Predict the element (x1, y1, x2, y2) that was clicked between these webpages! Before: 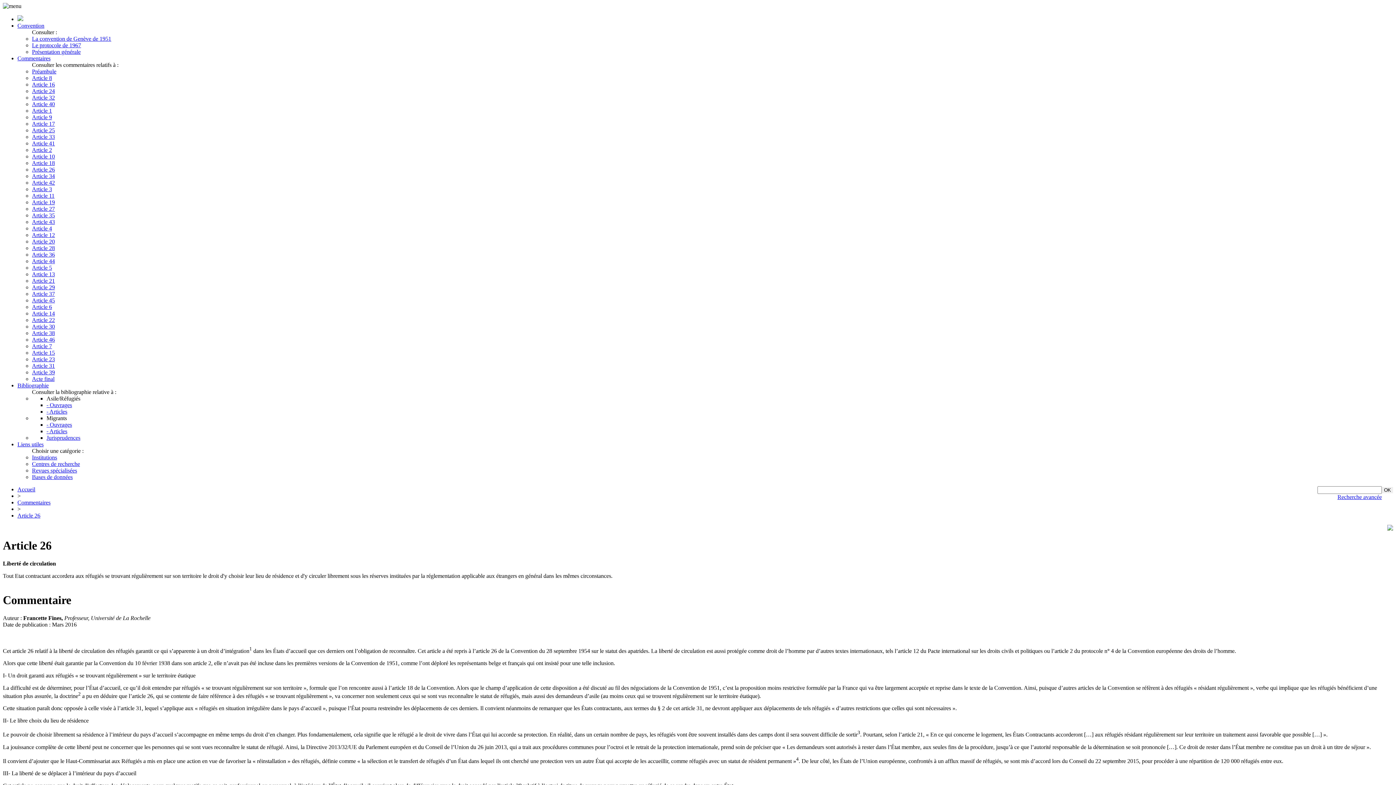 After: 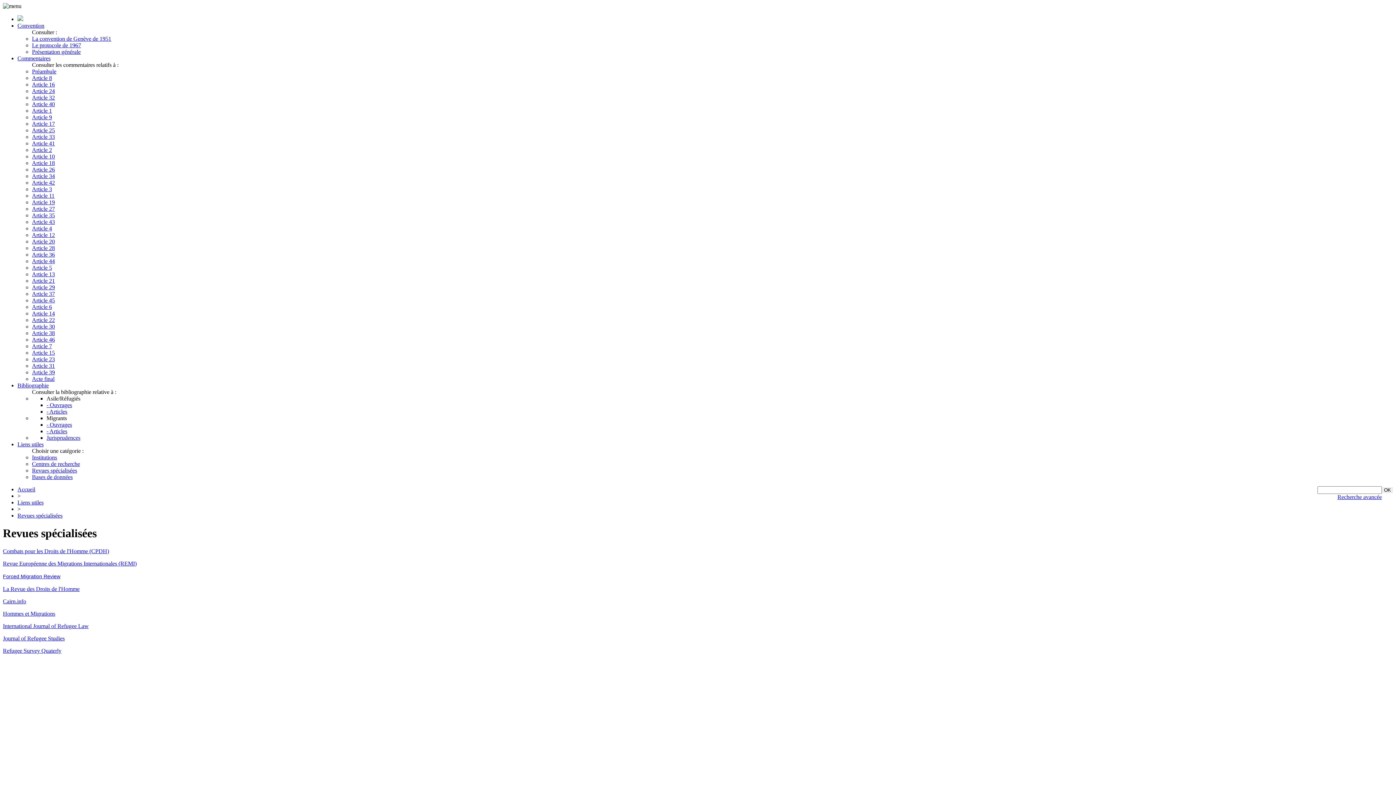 Action: bbox: (32, 467, 77, 473) label: Revues spécialisées